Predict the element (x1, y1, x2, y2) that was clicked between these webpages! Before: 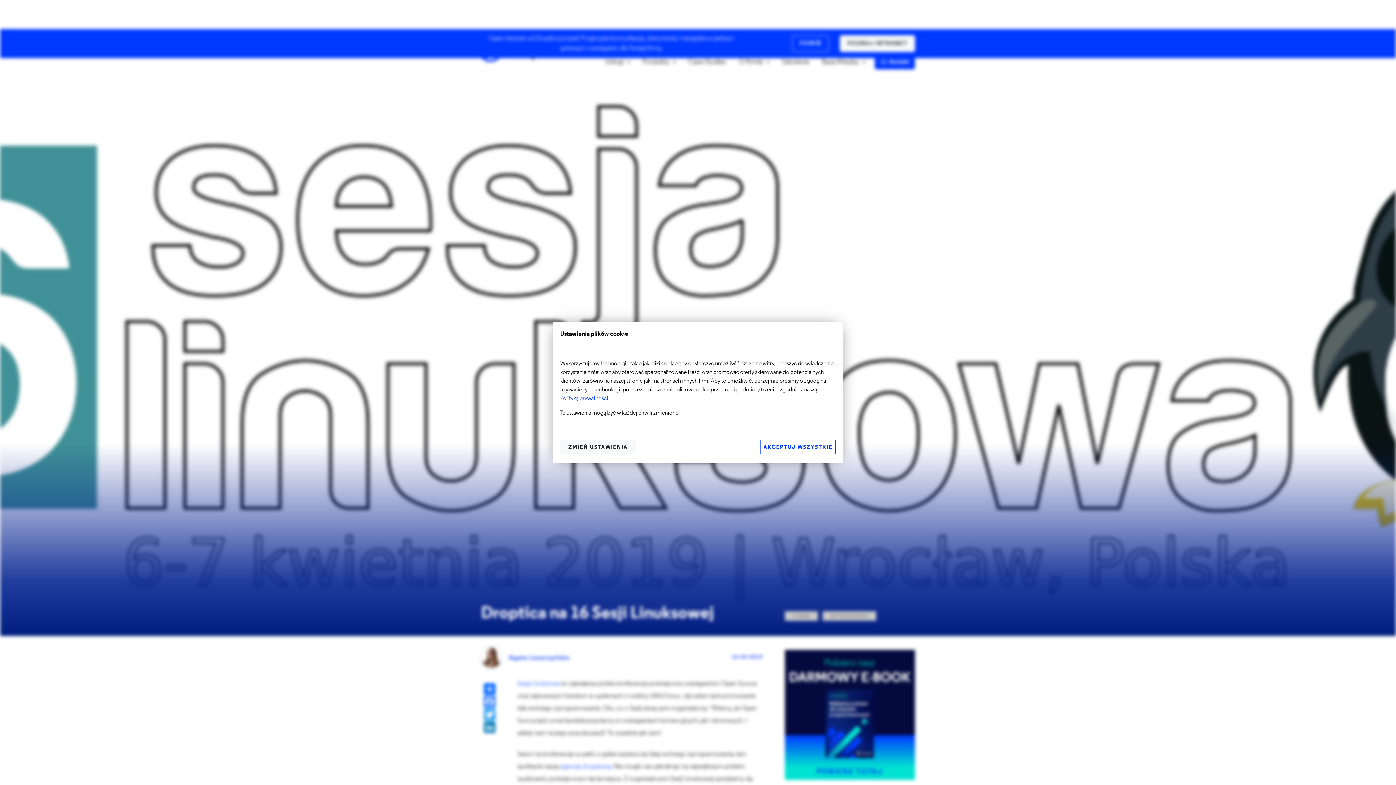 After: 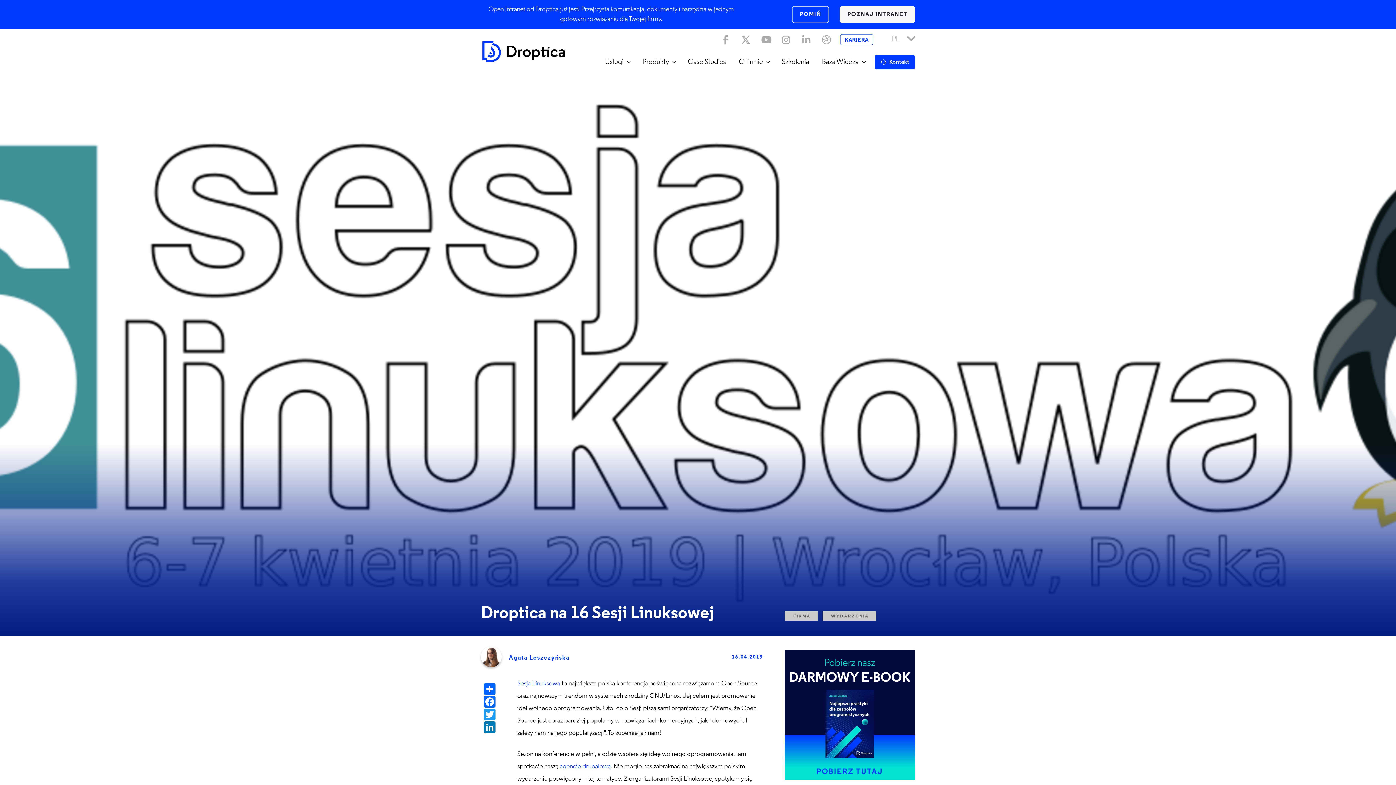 Action: label: AKCEPTUJ WSZYSTKIE bbox: (760, 439, 836, 454)